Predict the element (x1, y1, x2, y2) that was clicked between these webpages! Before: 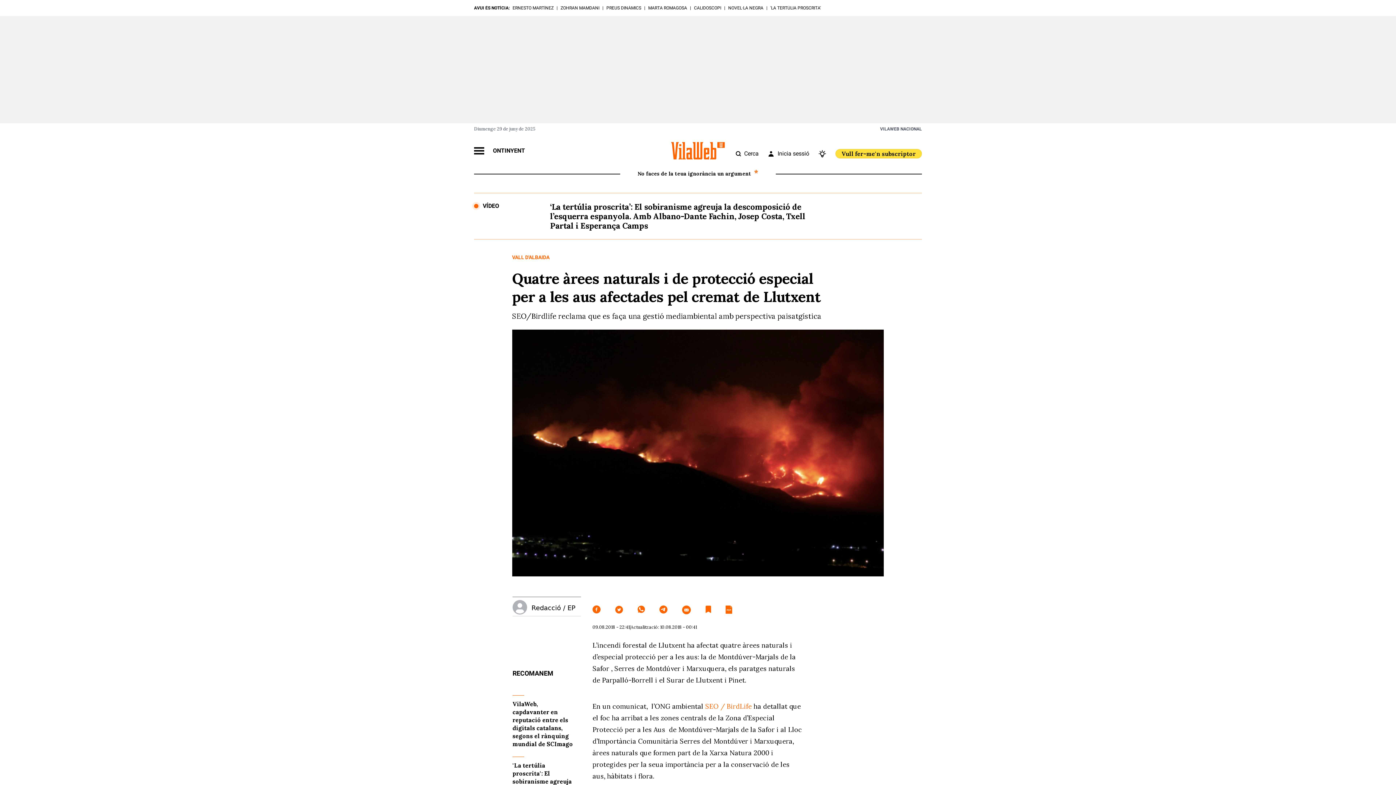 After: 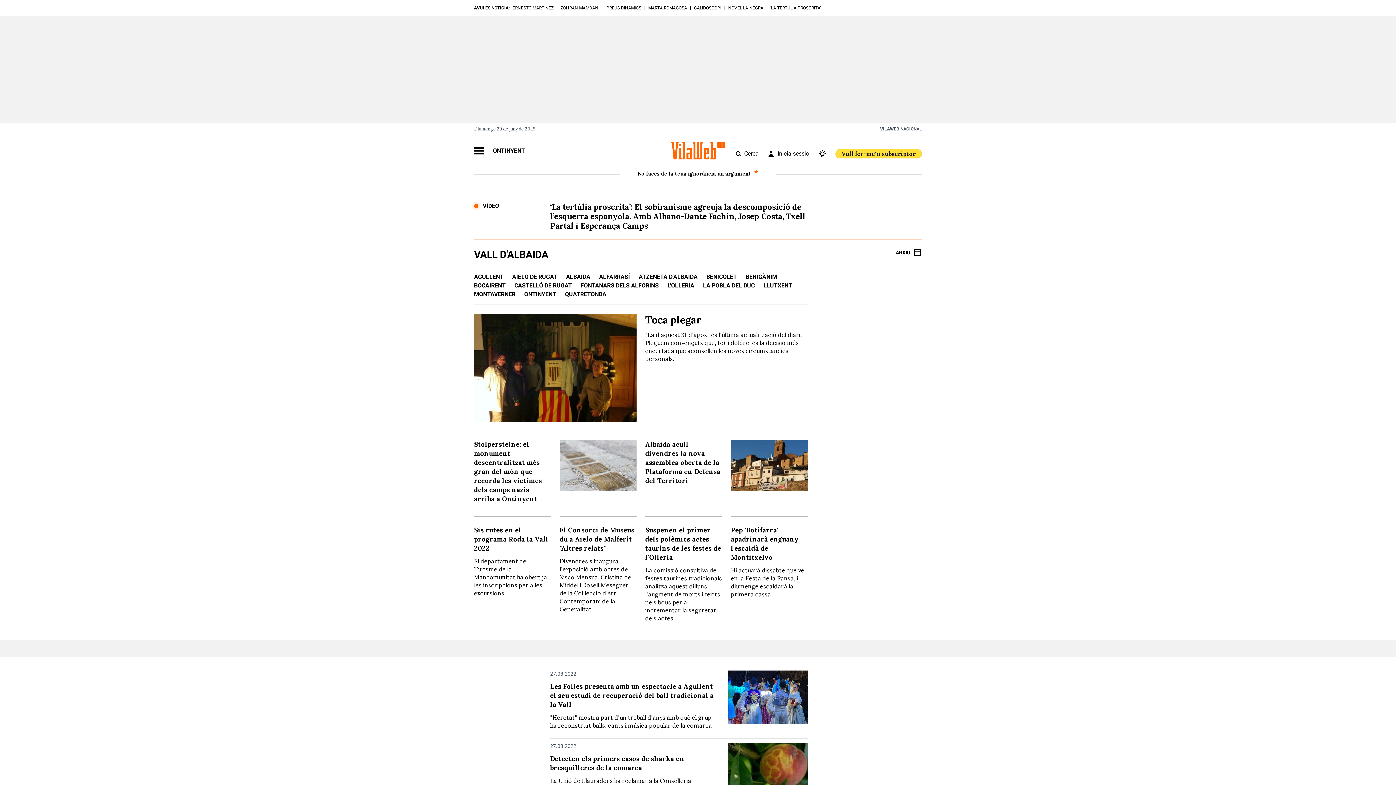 Action: bbox: (512, 254, 549, 260) label: VALL D'ALBAIDA